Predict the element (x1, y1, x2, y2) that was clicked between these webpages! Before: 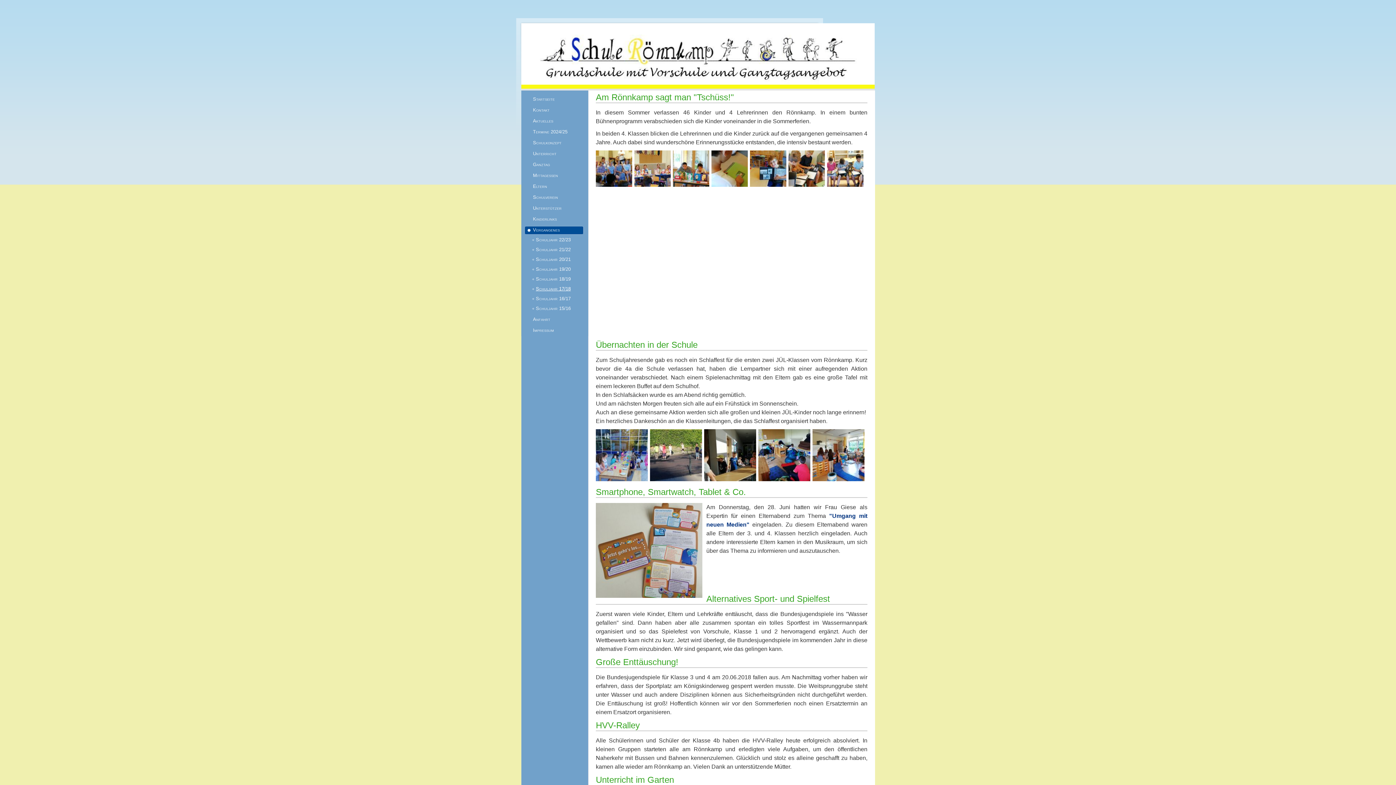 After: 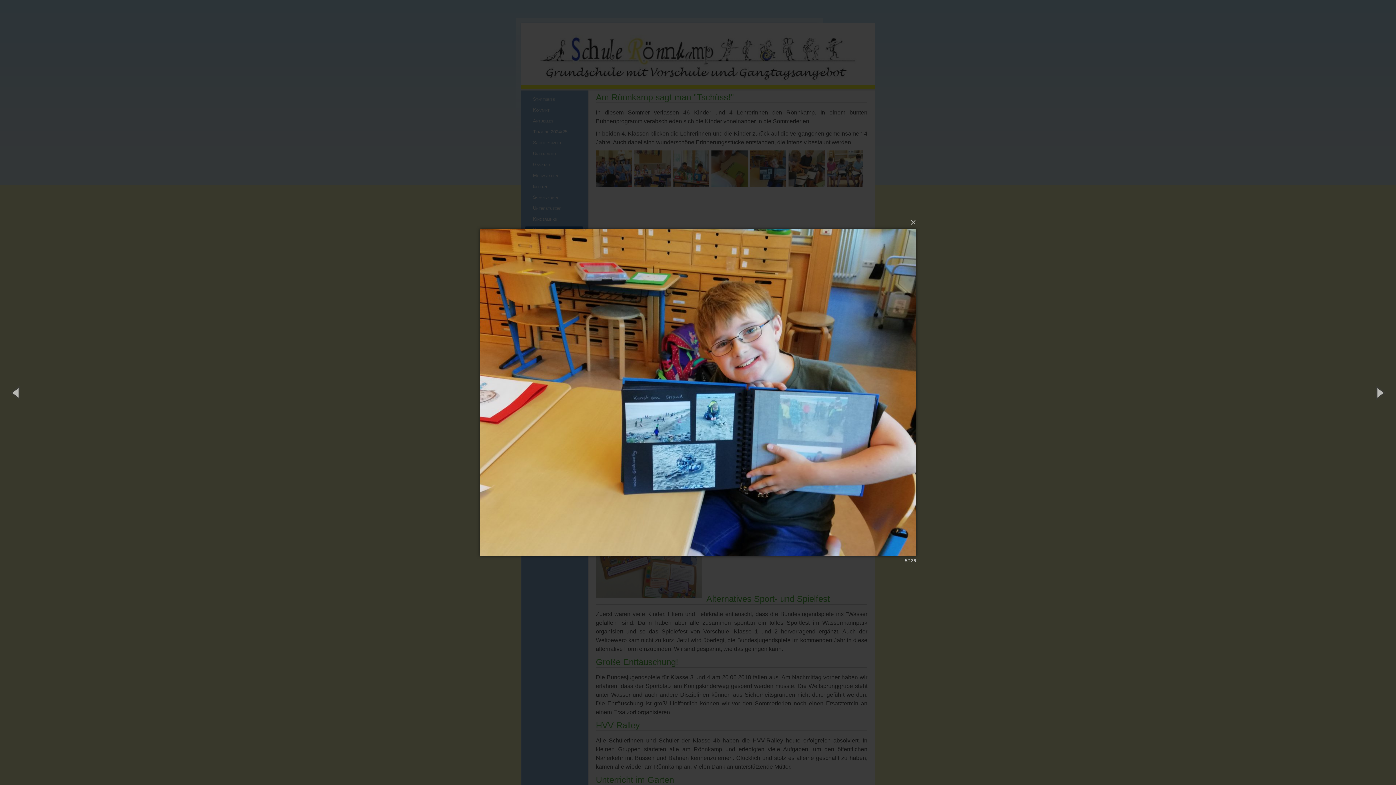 Action: bbox: (750, 150, 786, 186)